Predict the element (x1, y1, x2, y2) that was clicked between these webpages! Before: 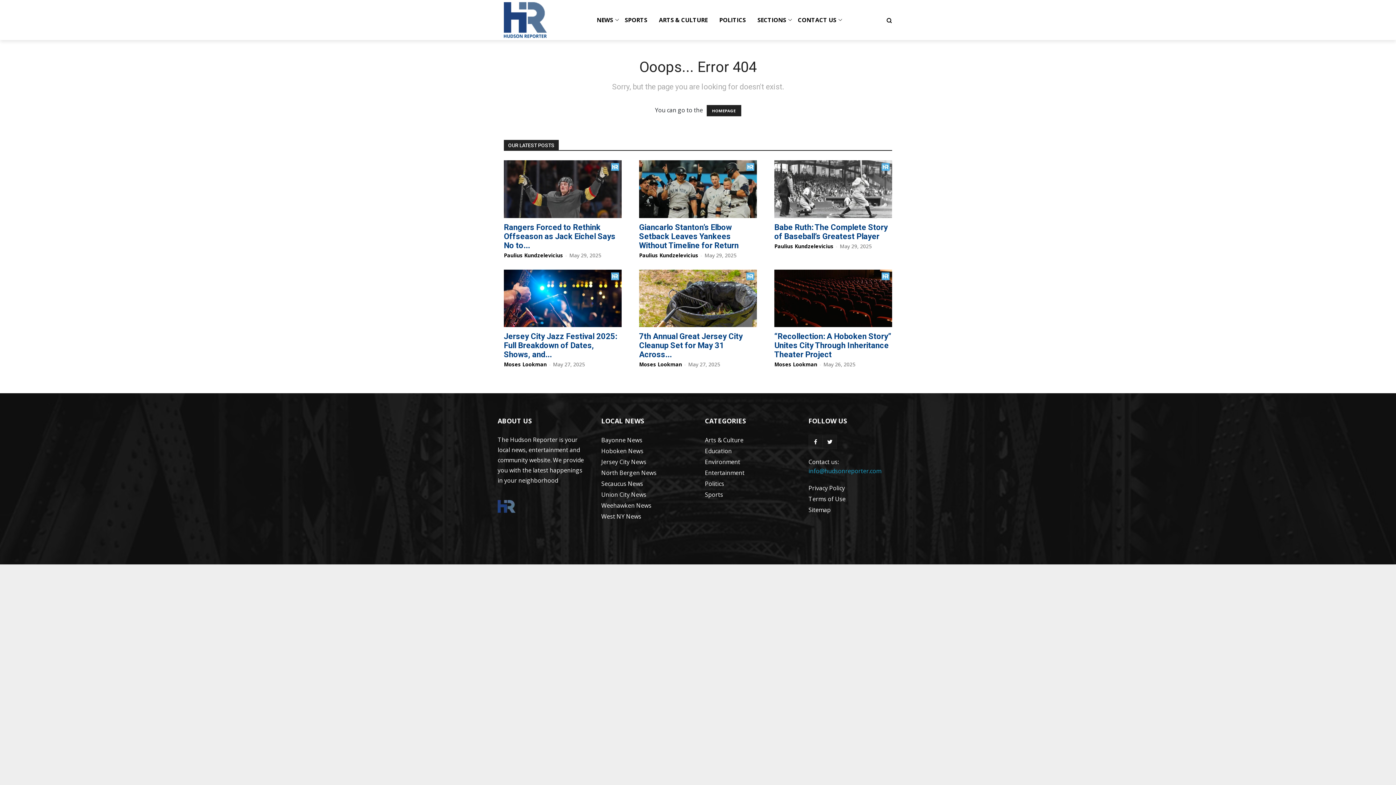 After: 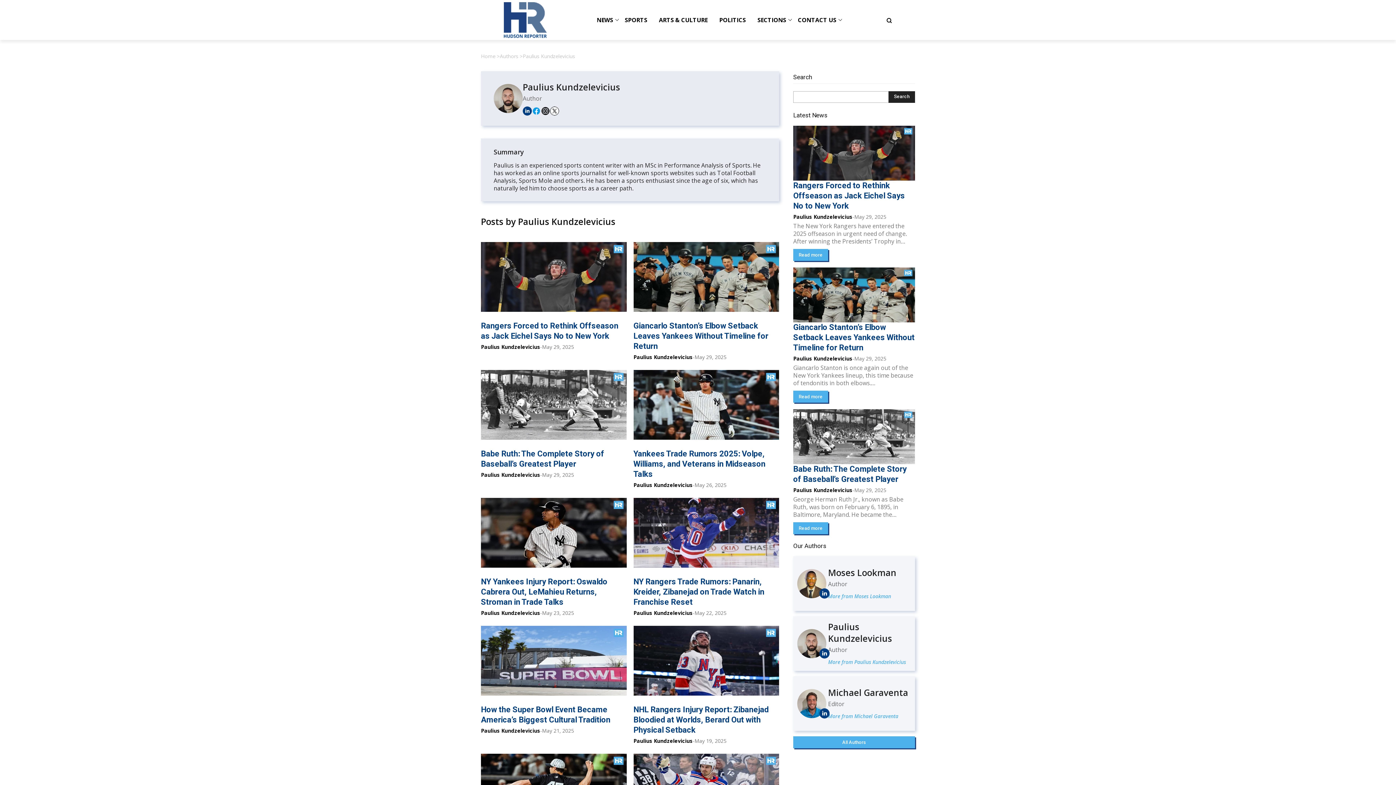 Action: bbox: (504, 251, 563, 258) label: Paulius Kundzelevicius